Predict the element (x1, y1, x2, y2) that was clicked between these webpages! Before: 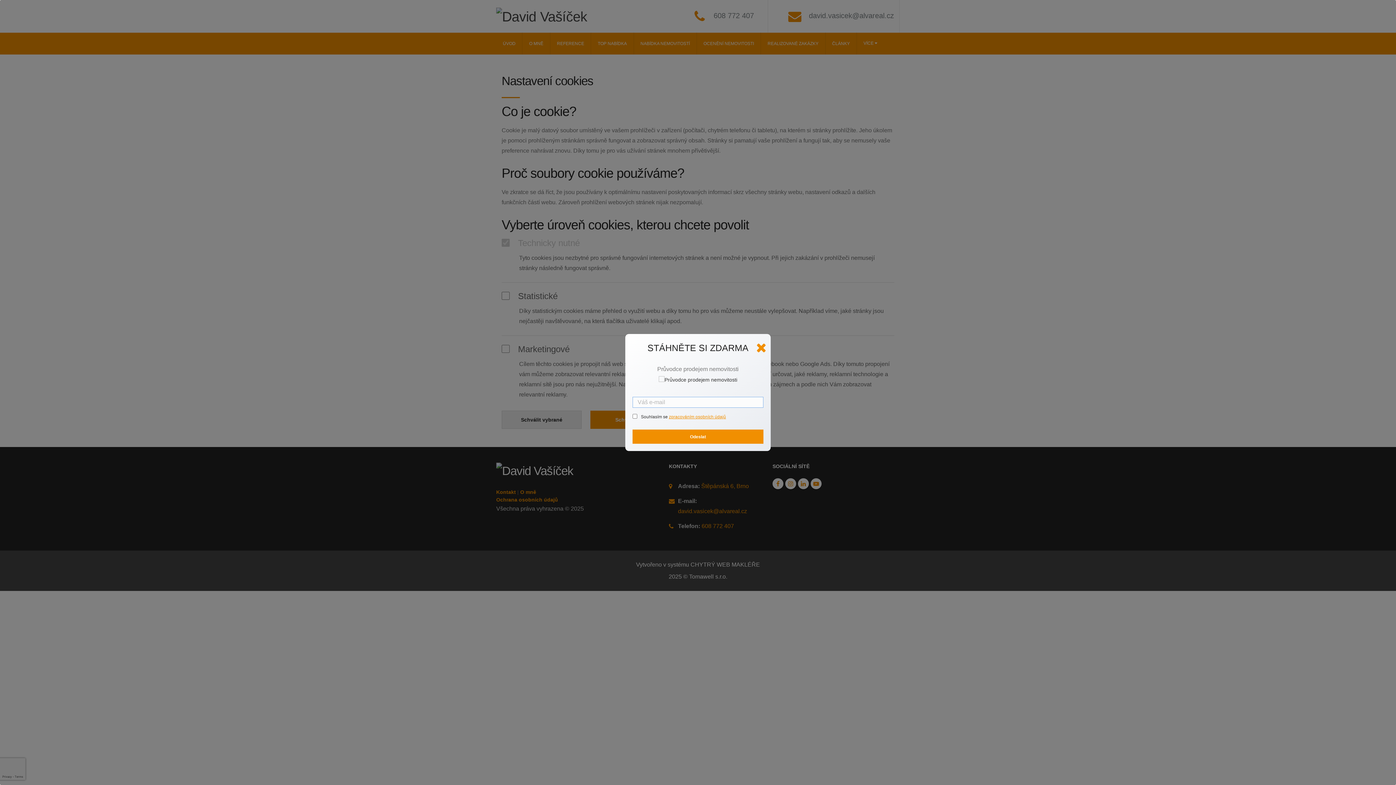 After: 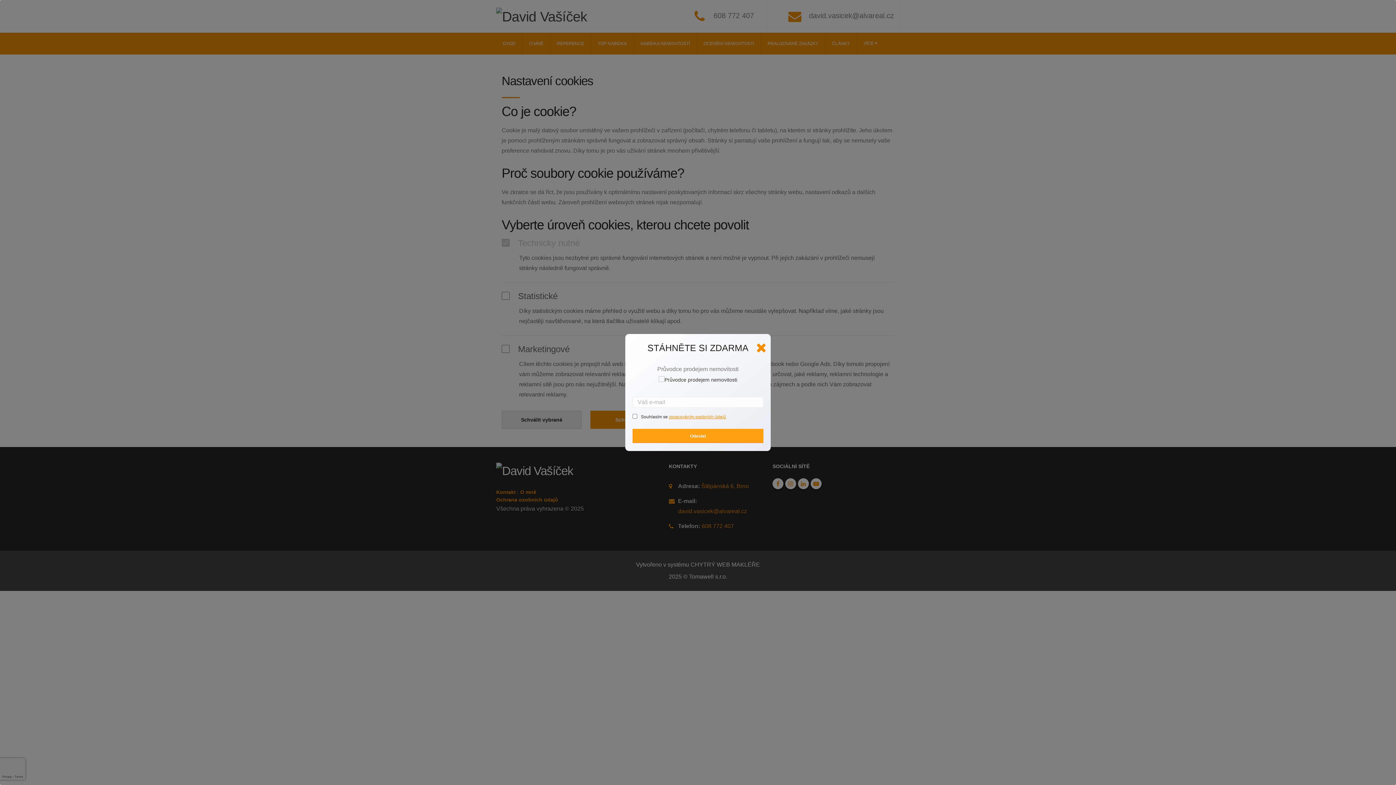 Action: label: Odeslat bbox: (633, 429, 763, 443)